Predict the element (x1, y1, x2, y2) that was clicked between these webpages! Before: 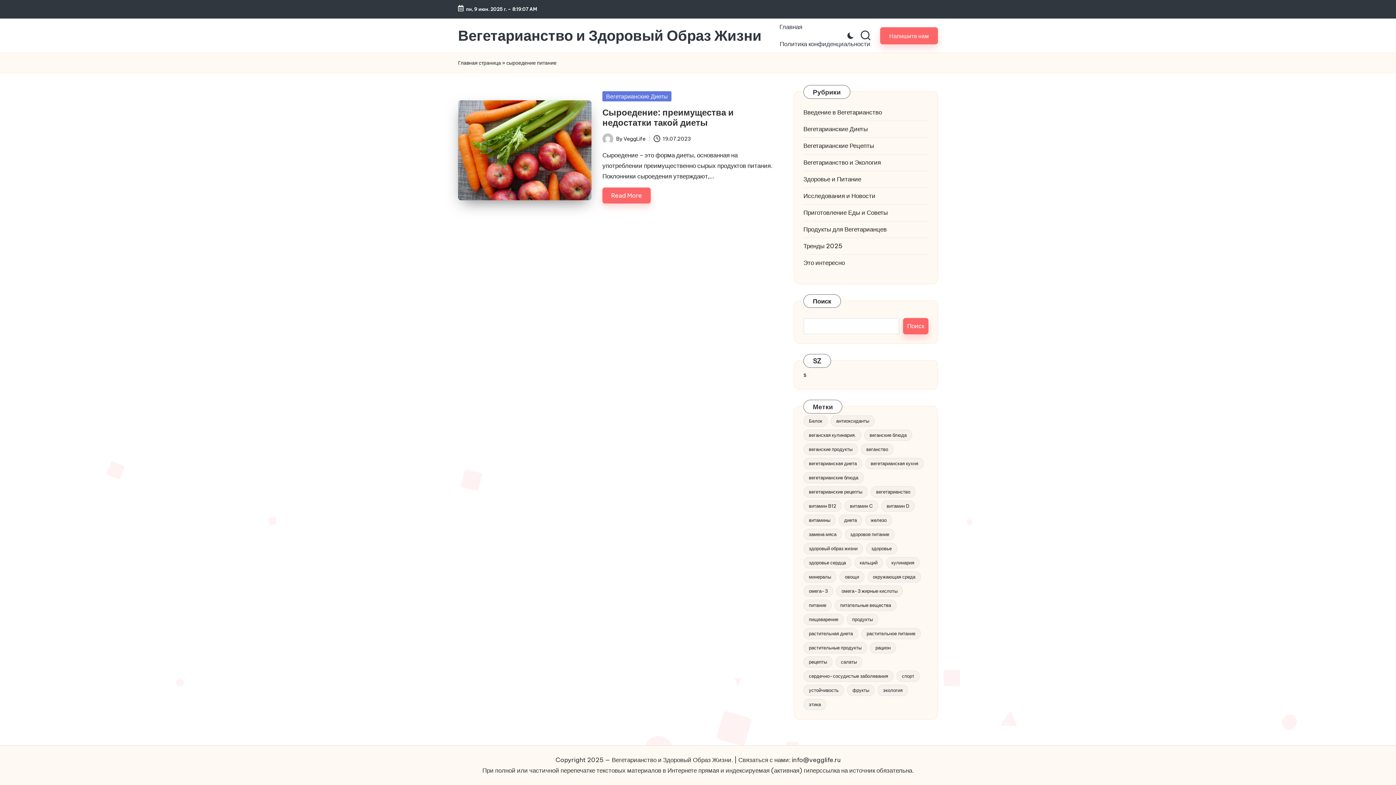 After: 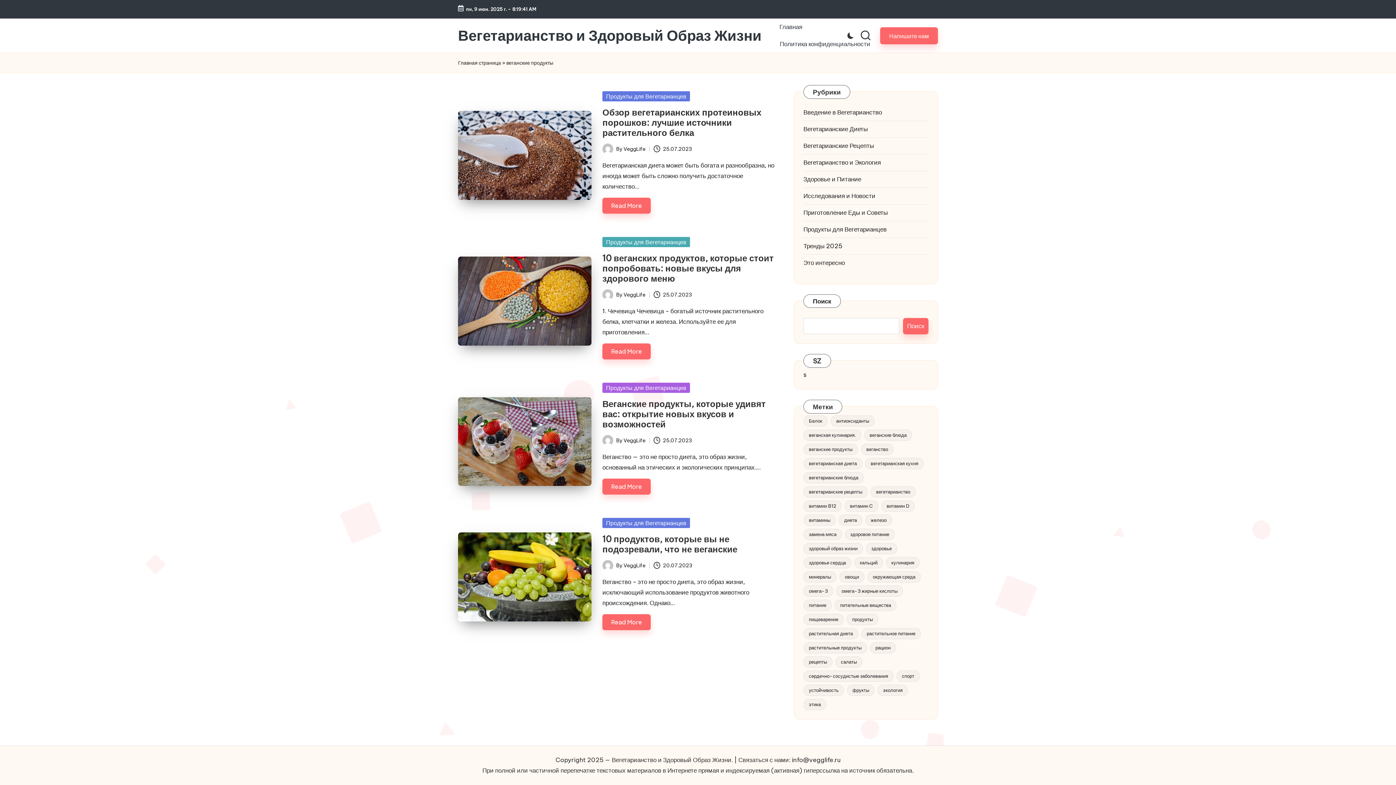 Action: bbox: (803, 443, 858, 455) label: веганские продукты (4 элемента)